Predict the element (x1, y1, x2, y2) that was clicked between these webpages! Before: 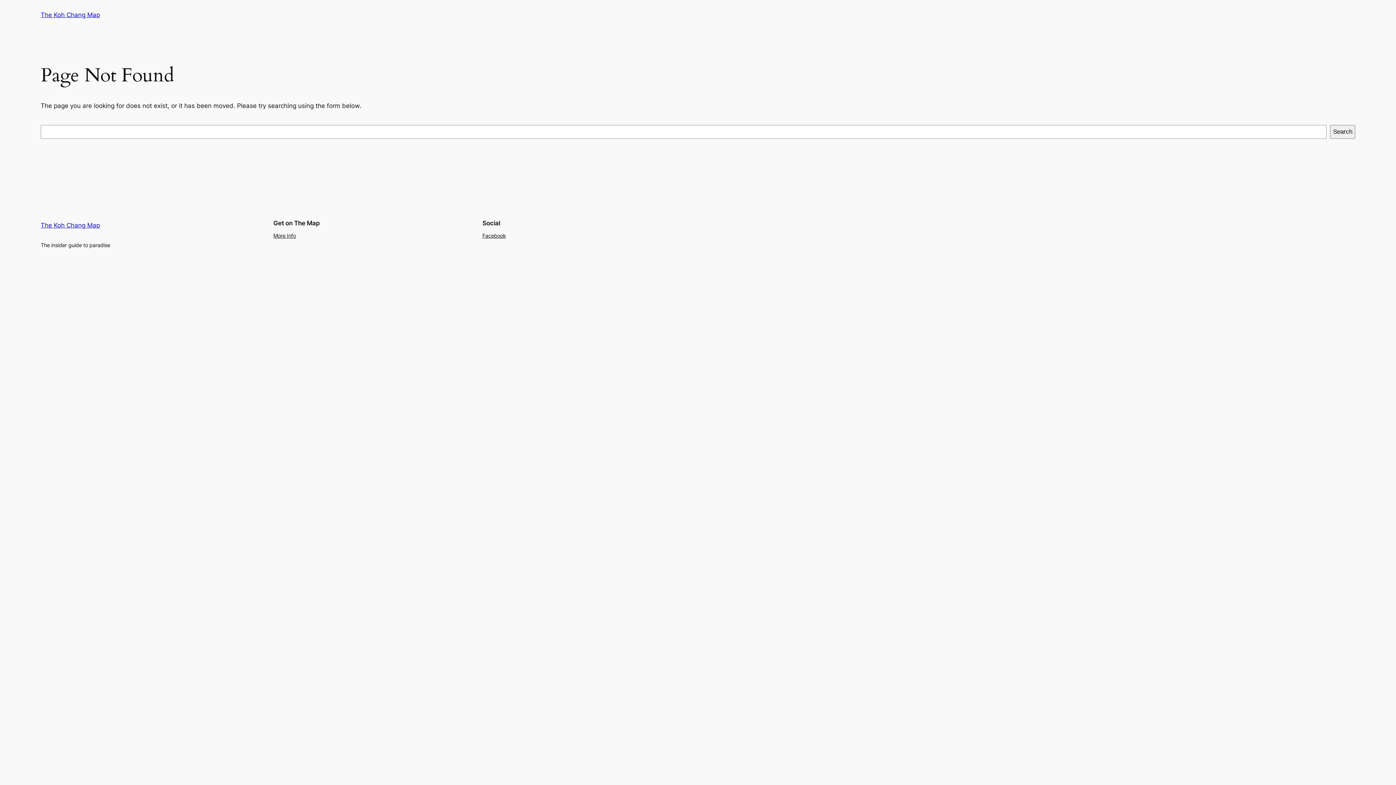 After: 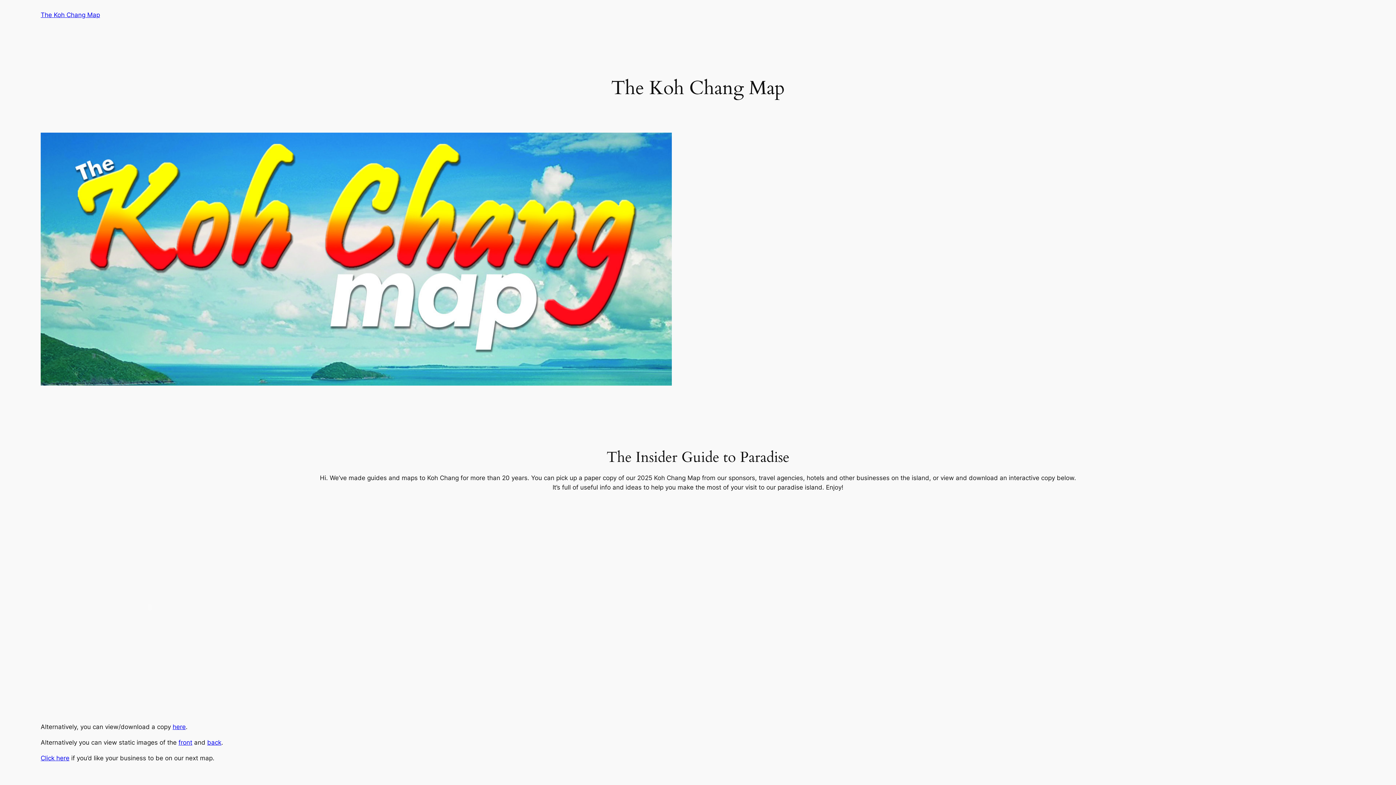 Action: bbox: (40, 221, 100, 229) label: The Koh Chang Map